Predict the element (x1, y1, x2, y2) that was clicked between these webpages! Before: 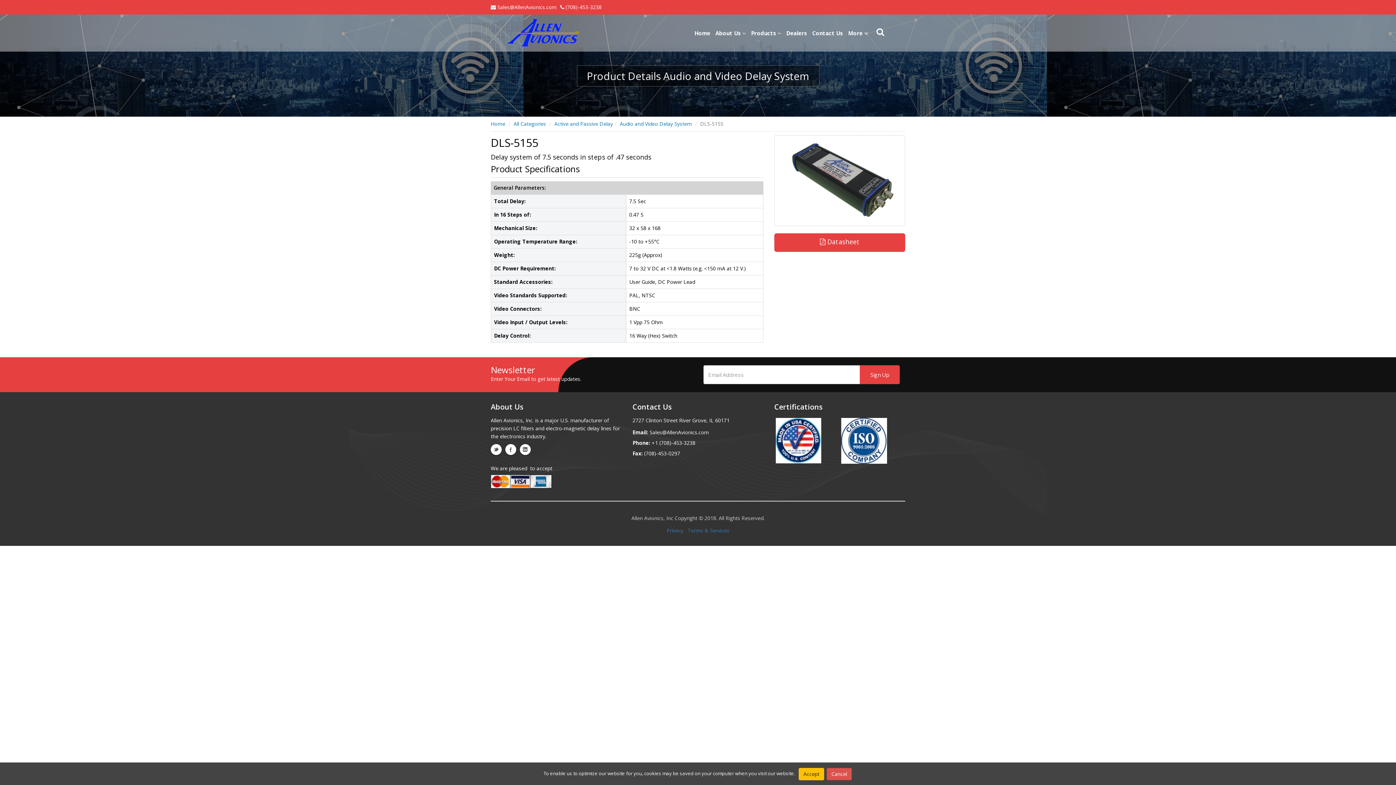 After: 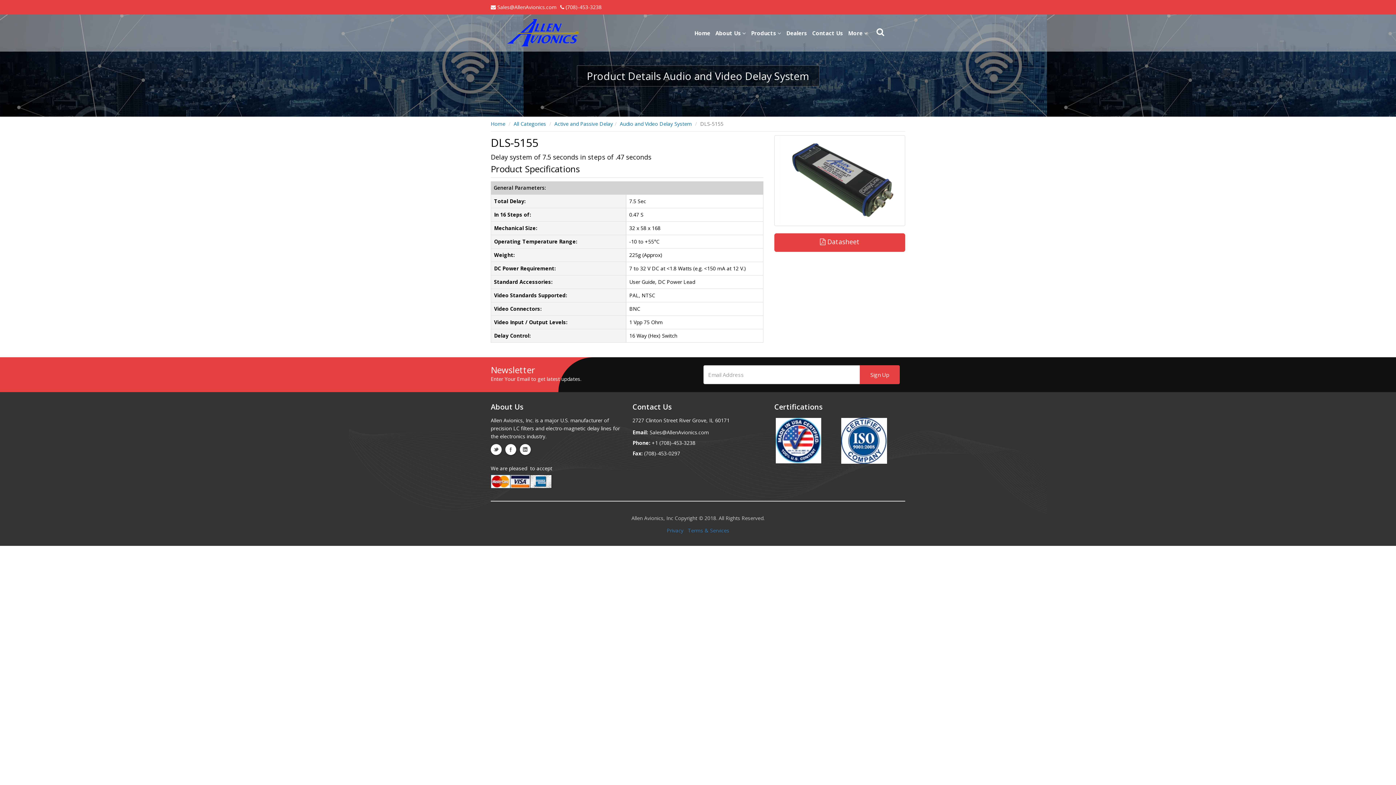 Action: bbox: (826, 768, 852, 780) label: Cancel